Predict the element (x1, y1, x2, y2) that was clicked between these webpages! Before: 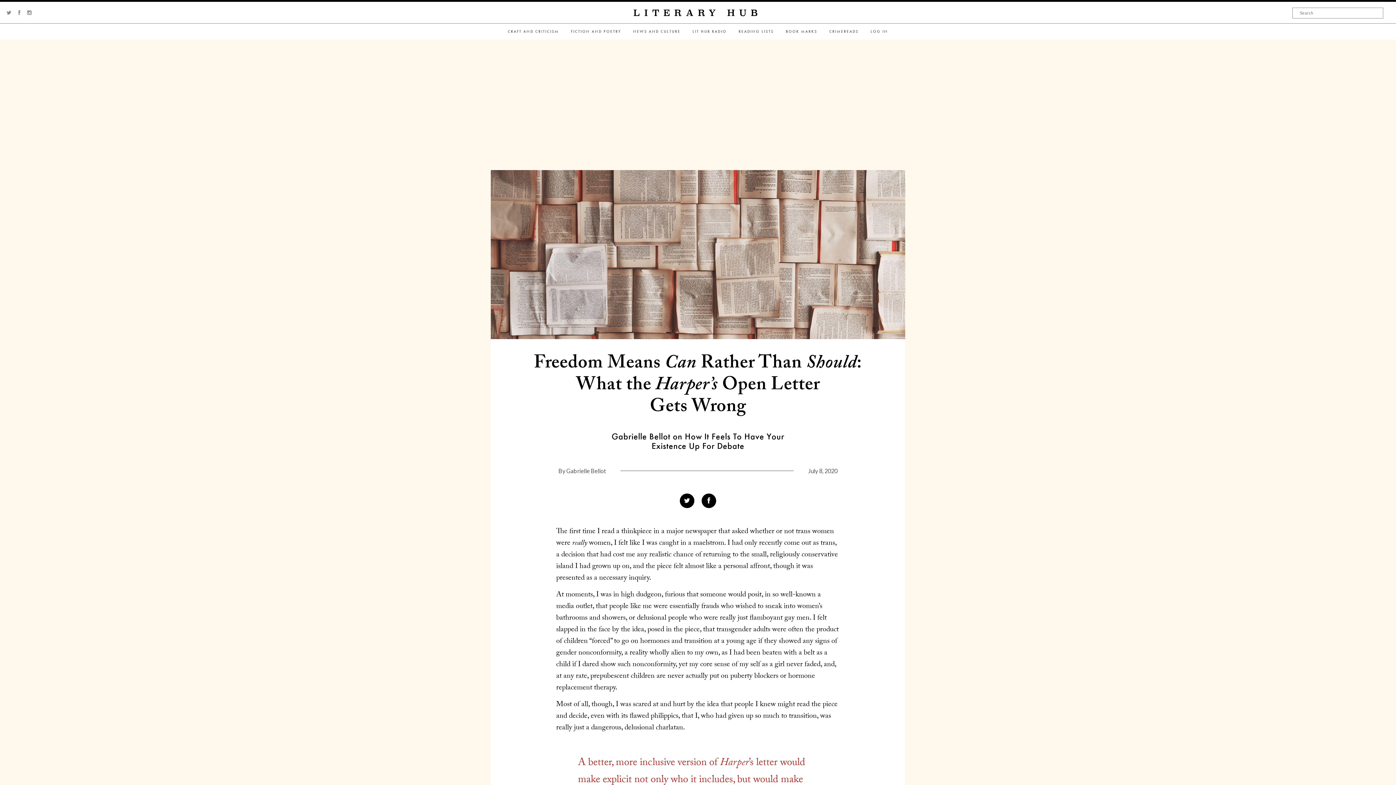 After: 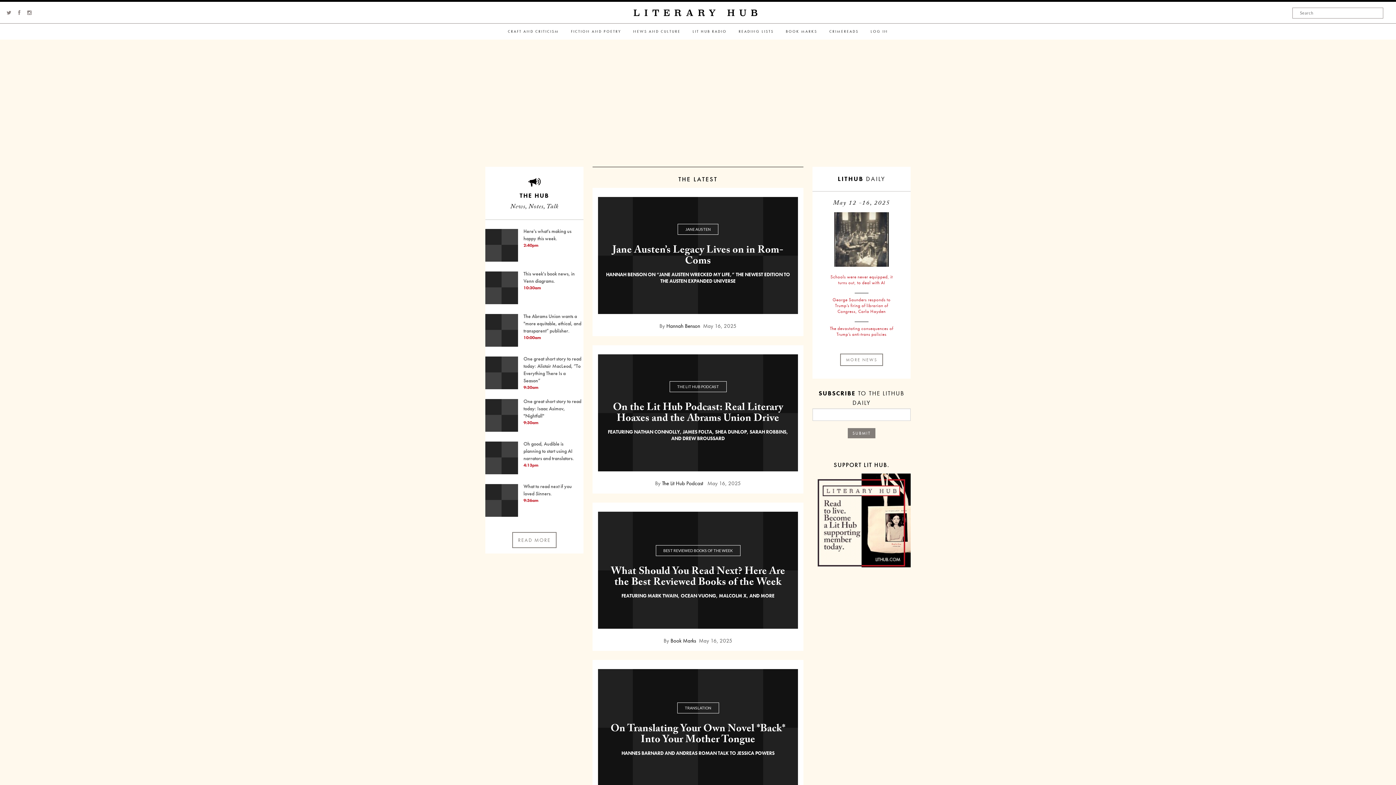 Action: label: LITERARY HUB bbox: (633, 5, 762, 20)